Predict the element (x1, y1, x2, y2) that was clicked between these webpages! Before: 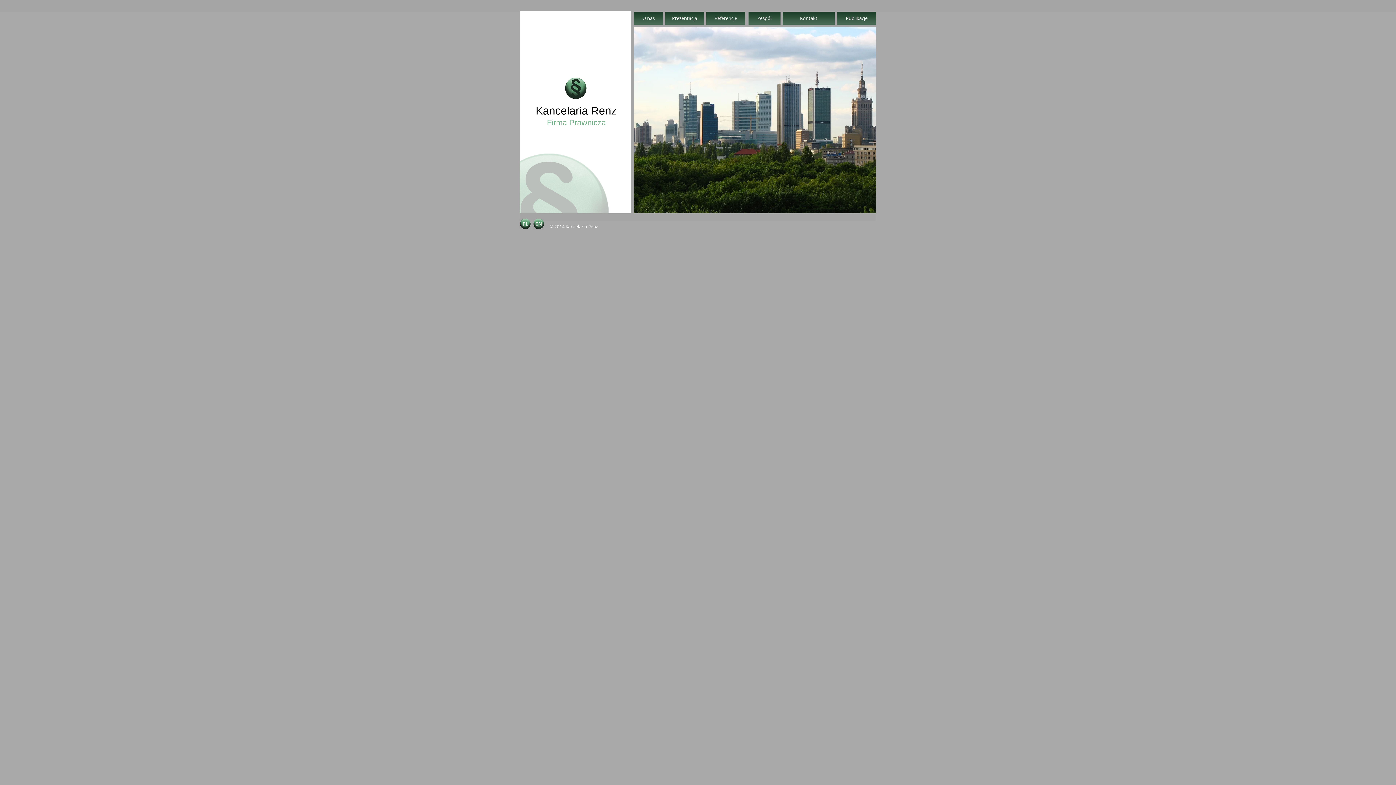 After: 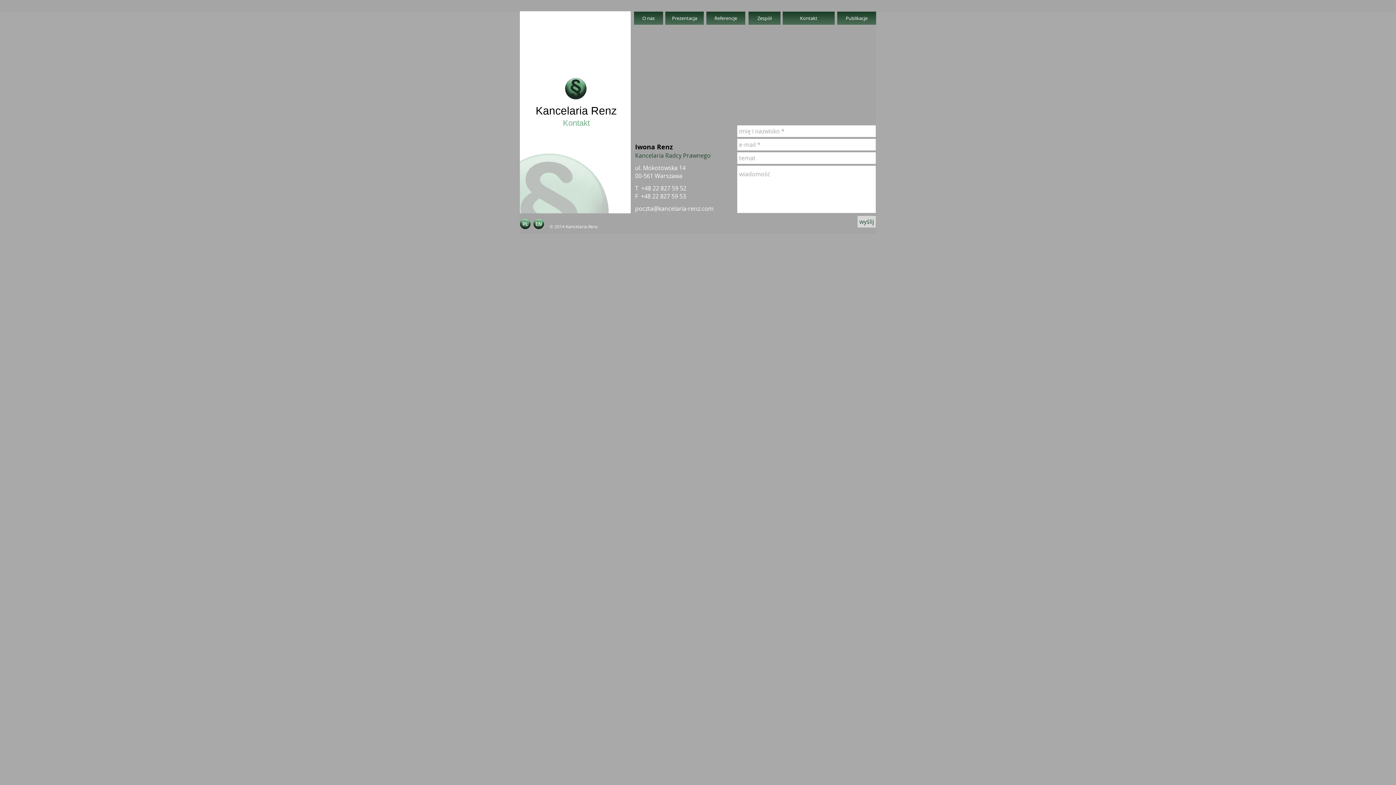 Action: label: Kontakt bbox: (782, 11, 834, 24)